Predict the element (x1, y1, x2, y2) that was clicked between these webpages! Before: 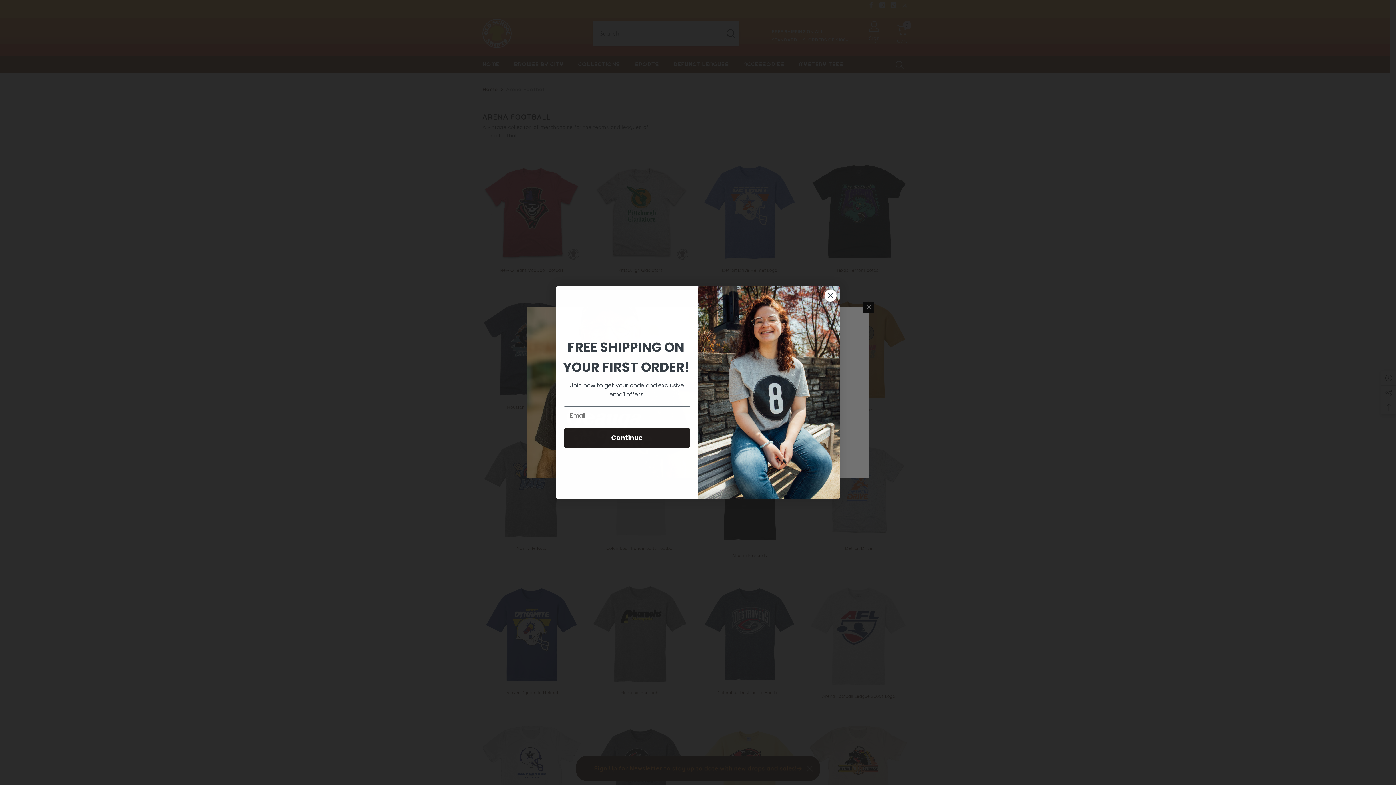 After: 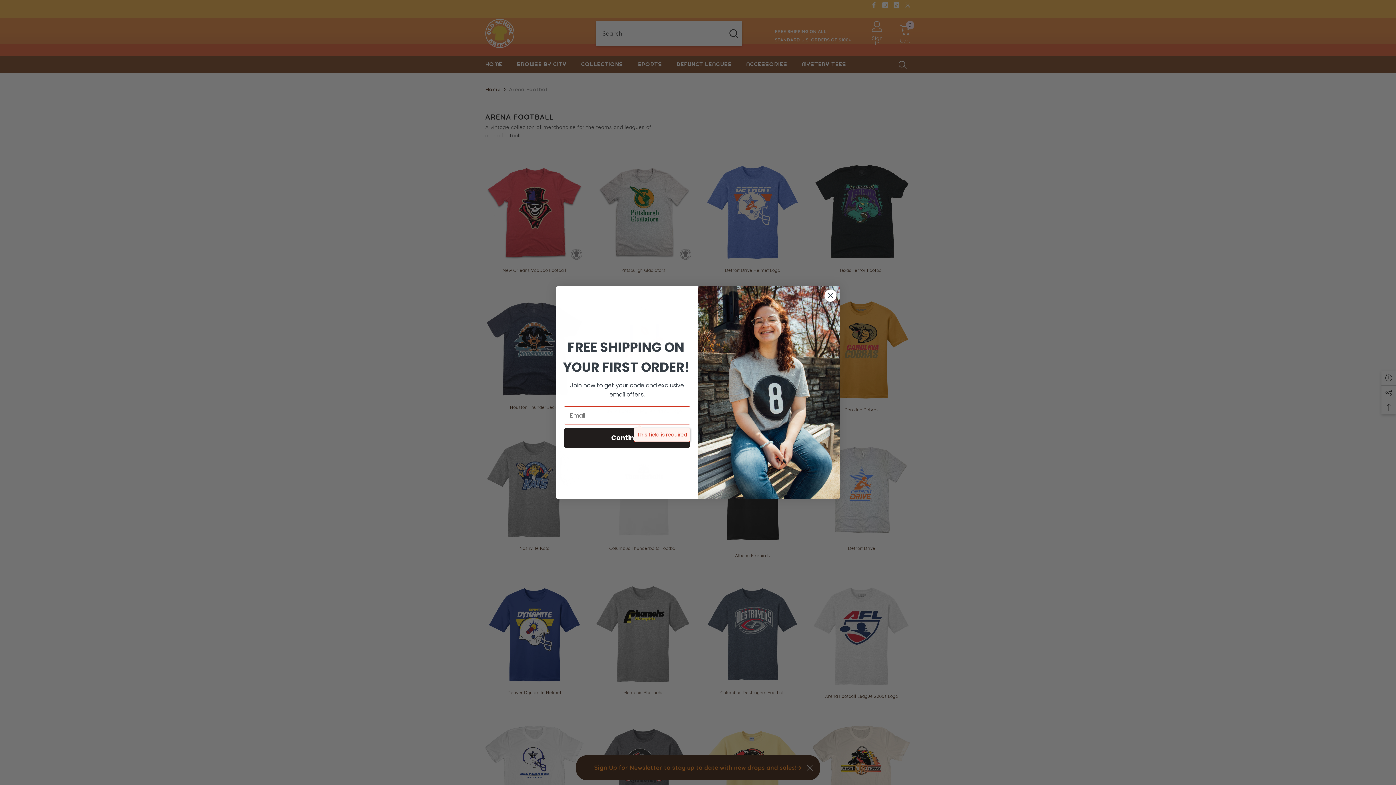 Action: bbox: (564, 428, 690, 448) label: Continue